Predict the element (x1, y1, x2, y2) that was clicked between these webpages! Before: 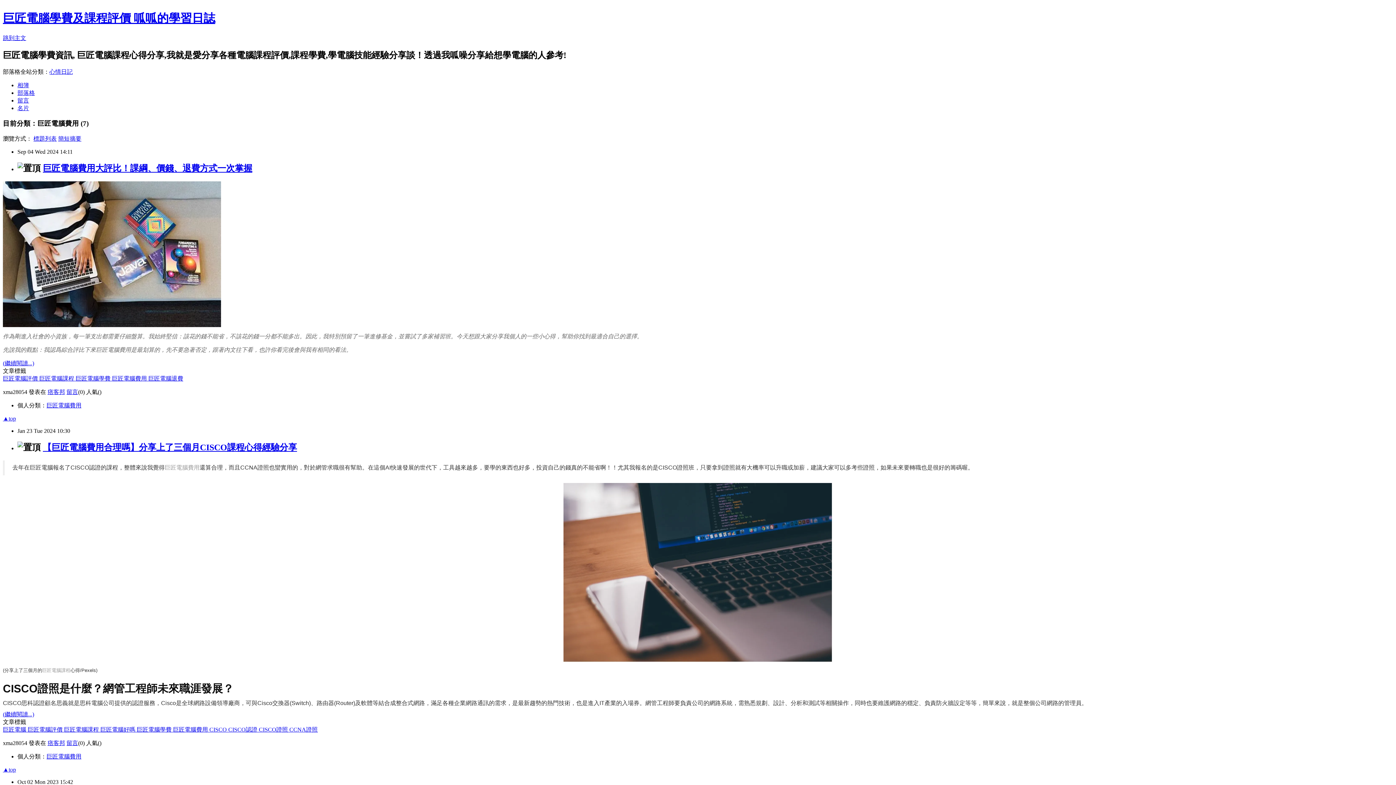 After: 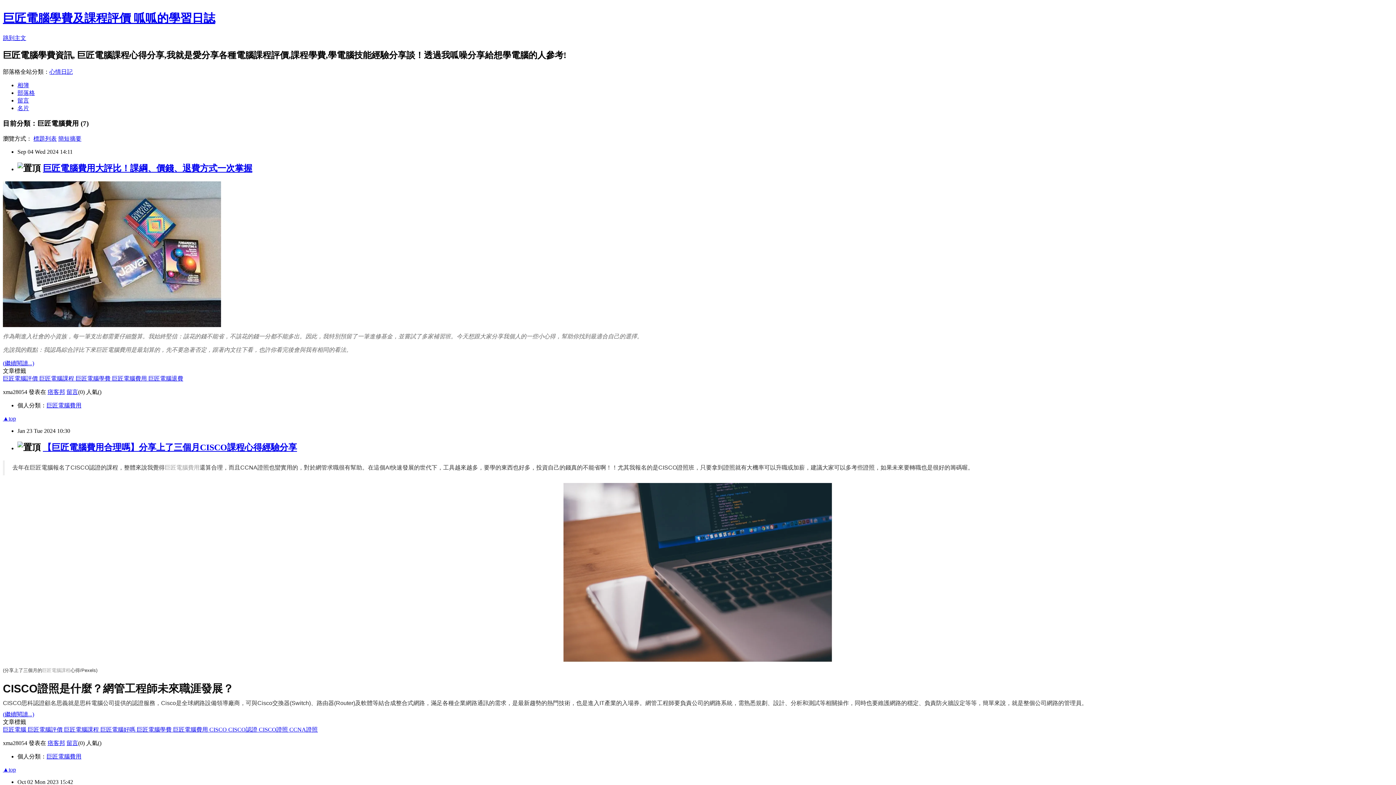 Action: bbox: (258, 726, 289, 733) label: CISCO證照 